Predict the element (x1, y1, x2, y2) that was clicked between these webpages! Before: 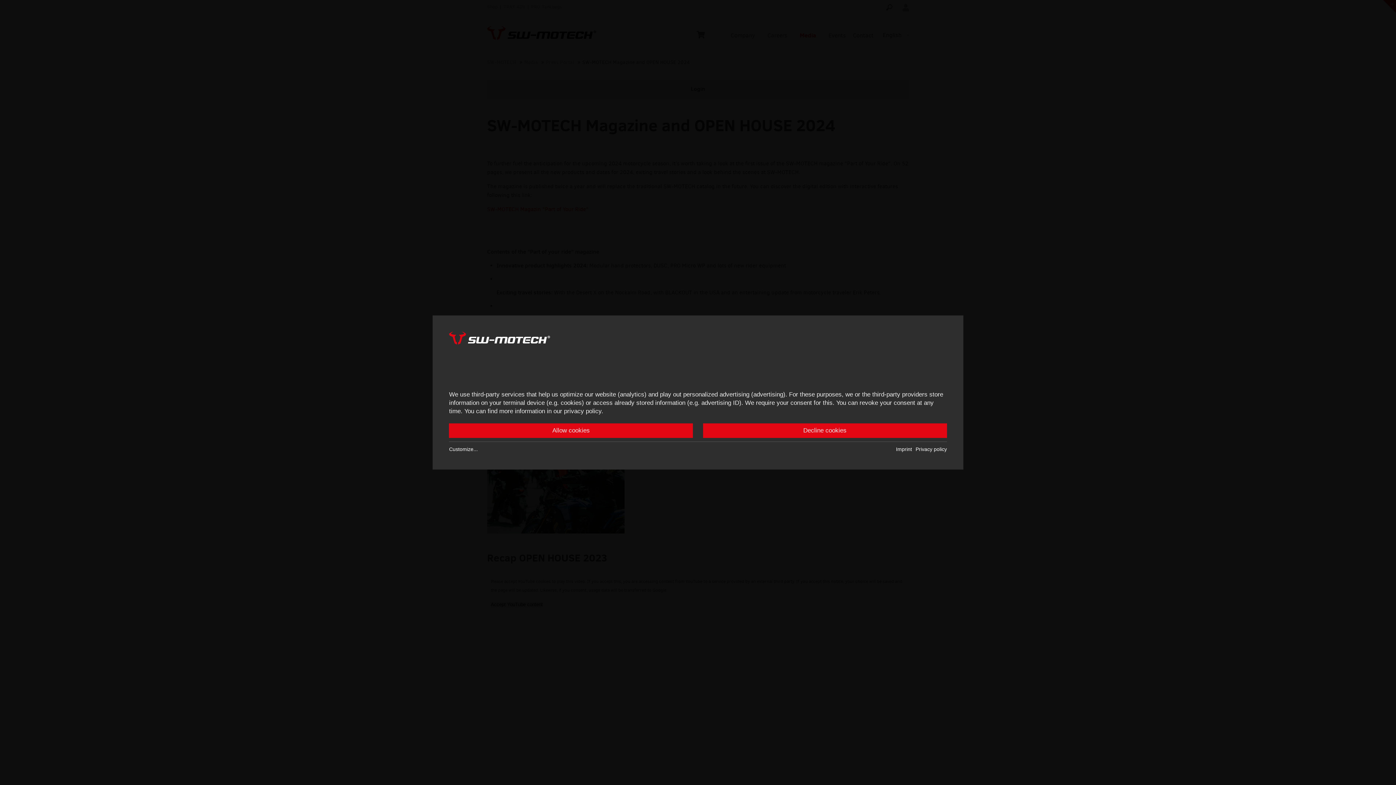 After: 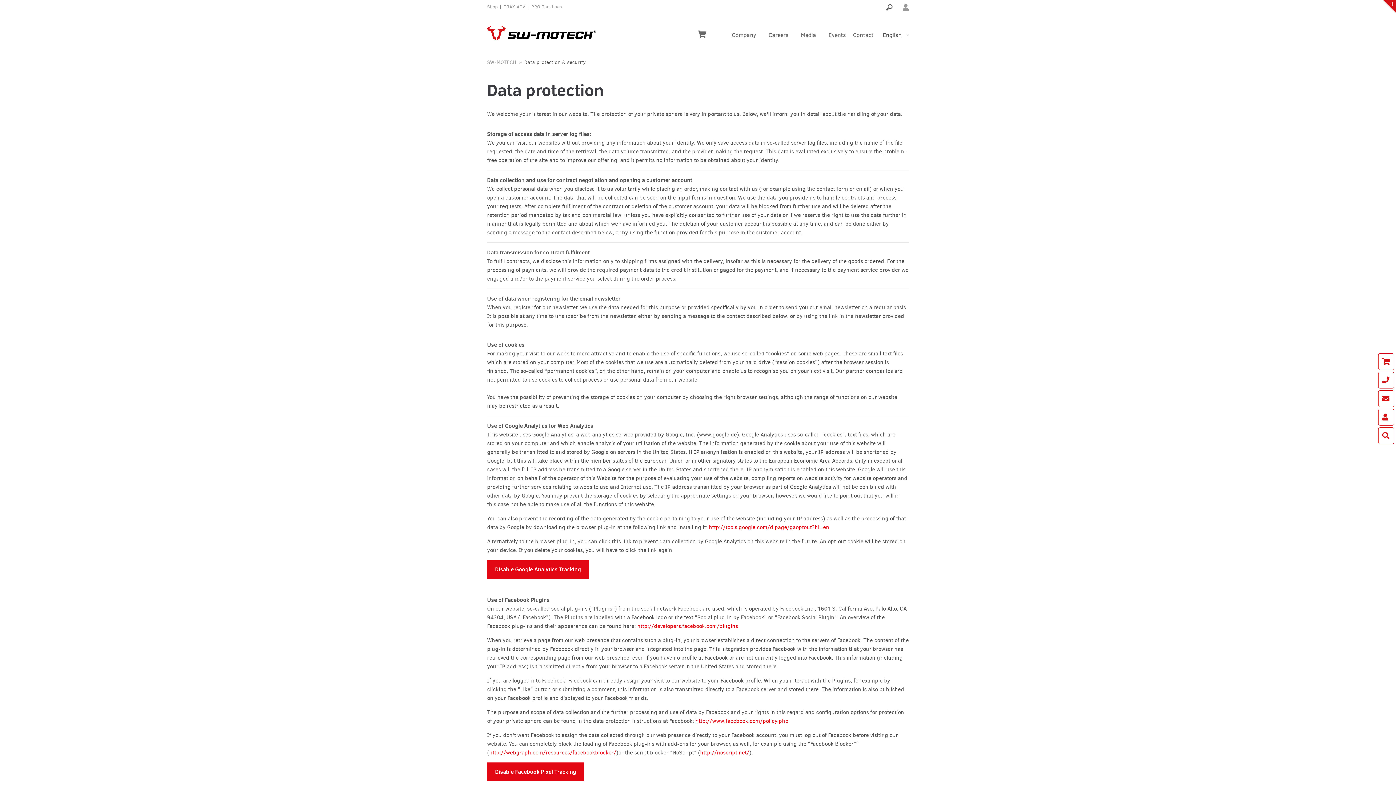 Action: bbox: (915, 446, 947, 452) label: Privacy policy